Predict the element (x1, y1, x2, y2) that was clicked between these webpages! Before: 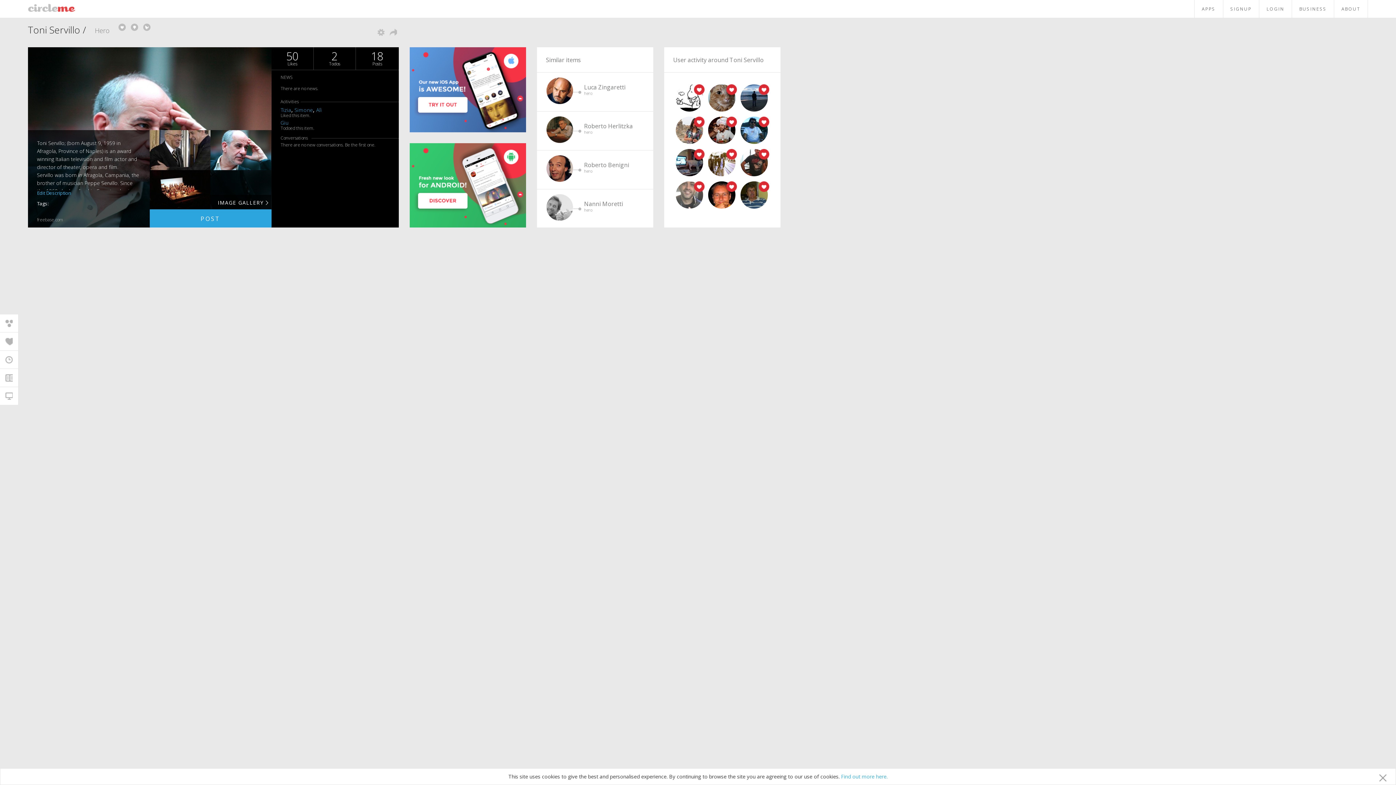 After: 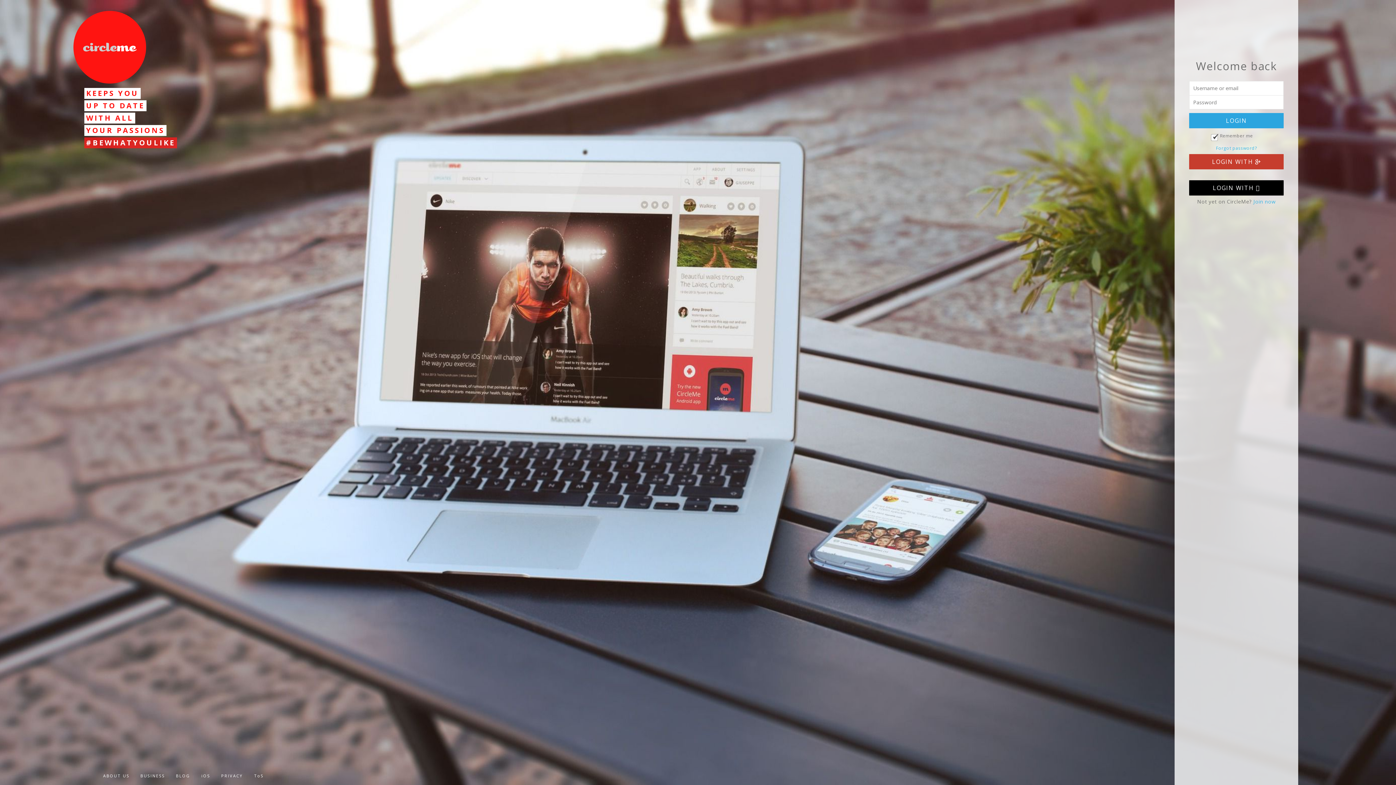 Action: bbox: (27, 3, 75, 11)